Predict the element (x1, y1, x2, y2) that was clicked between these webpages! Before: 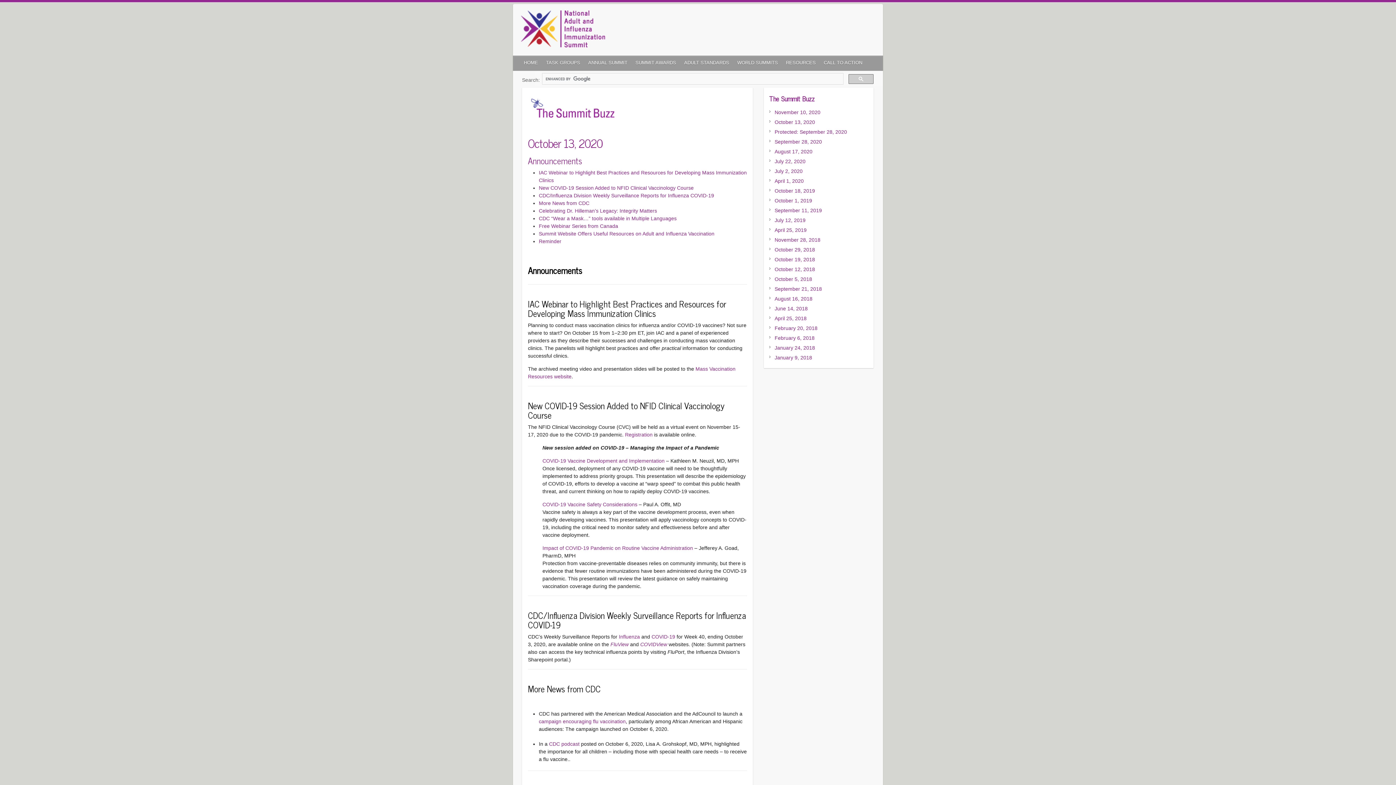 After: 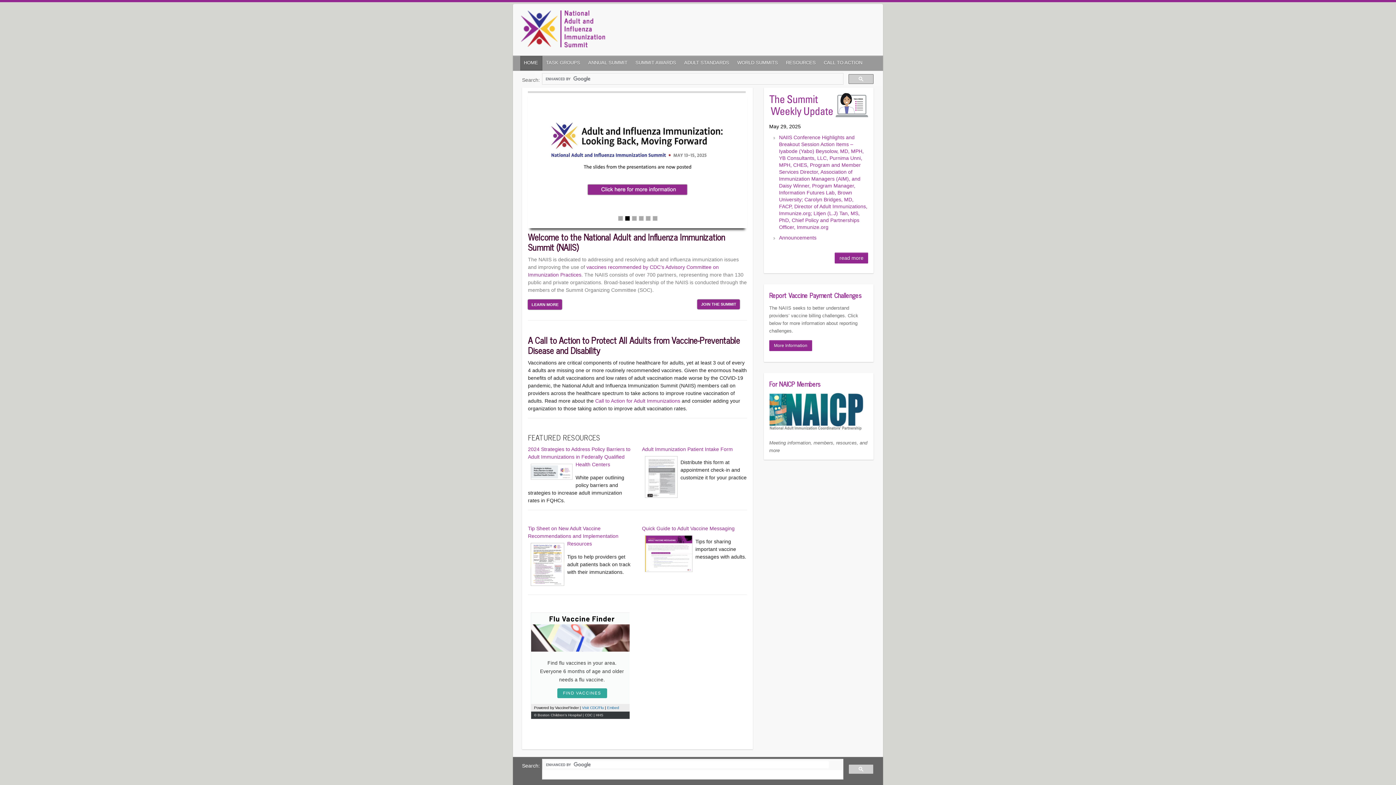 Action: bbox: (520, 56, 542, 70) label: HOME